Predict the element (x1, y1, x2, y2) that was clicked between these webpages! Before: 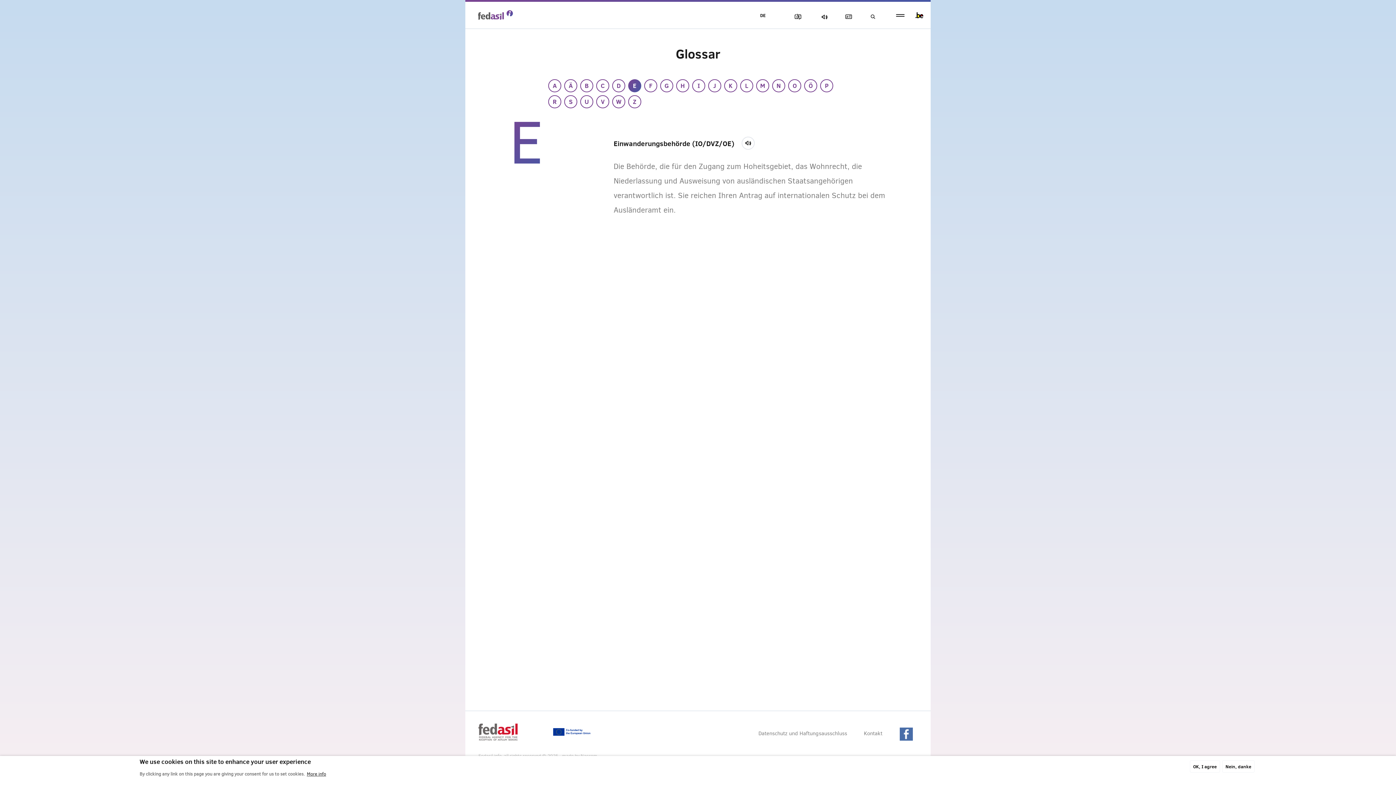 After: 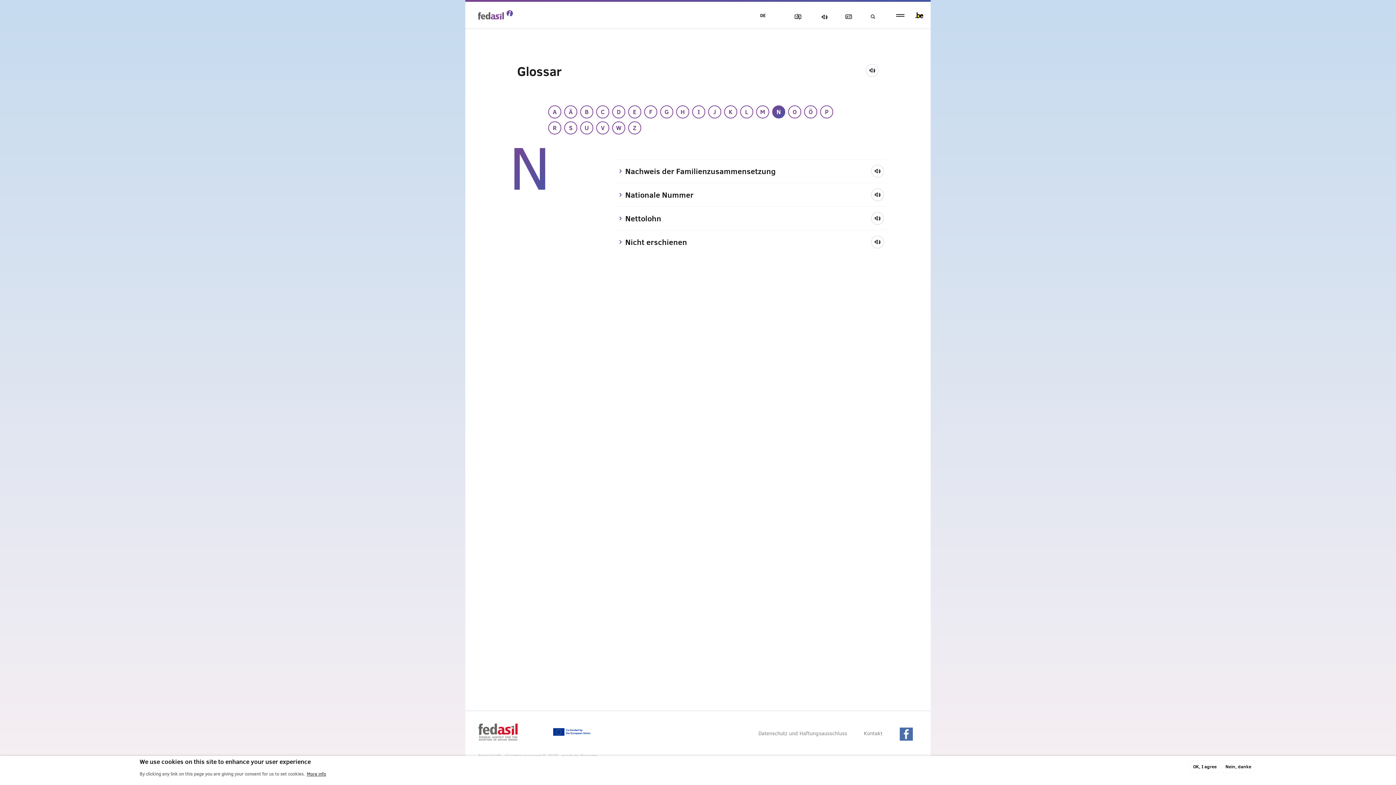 Action: label: N bbox: (770, 77, 786, 93)